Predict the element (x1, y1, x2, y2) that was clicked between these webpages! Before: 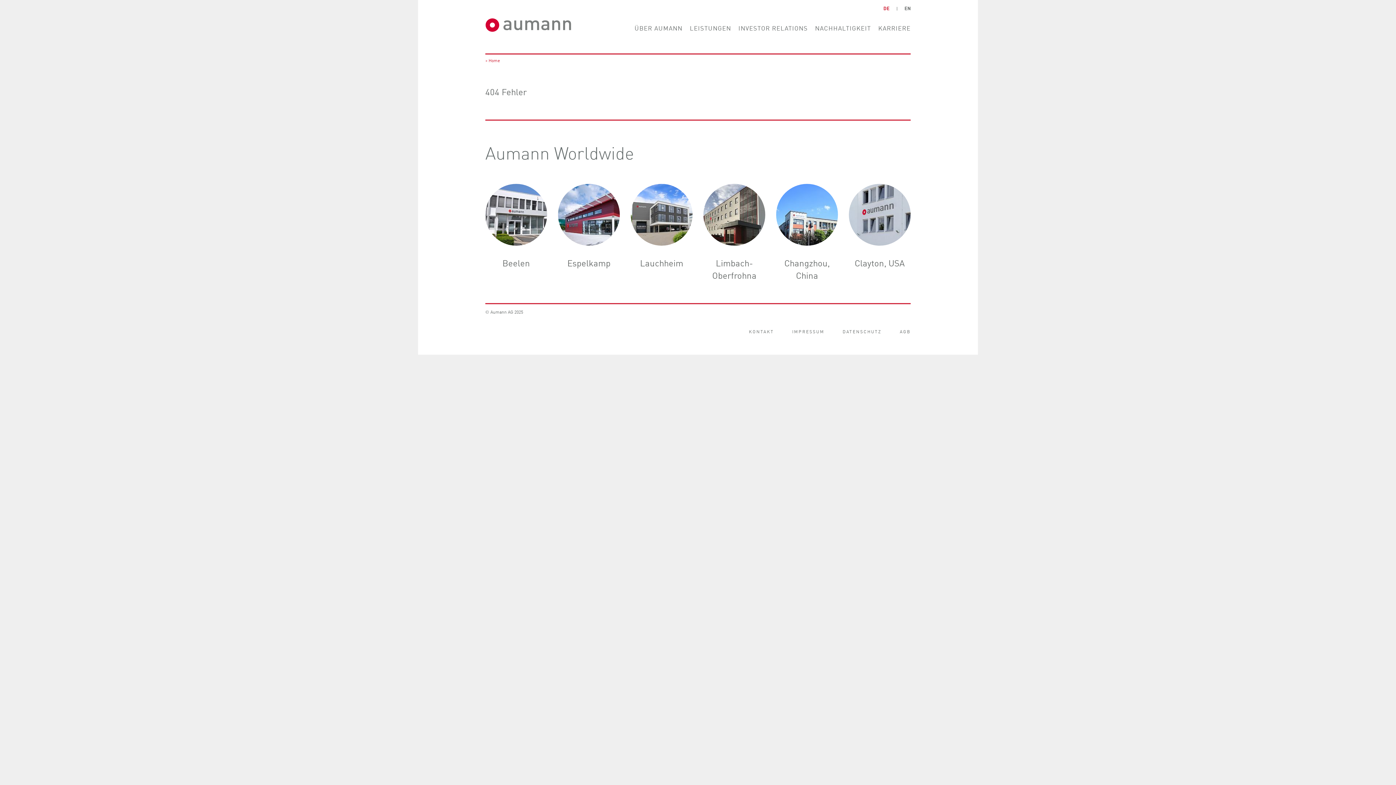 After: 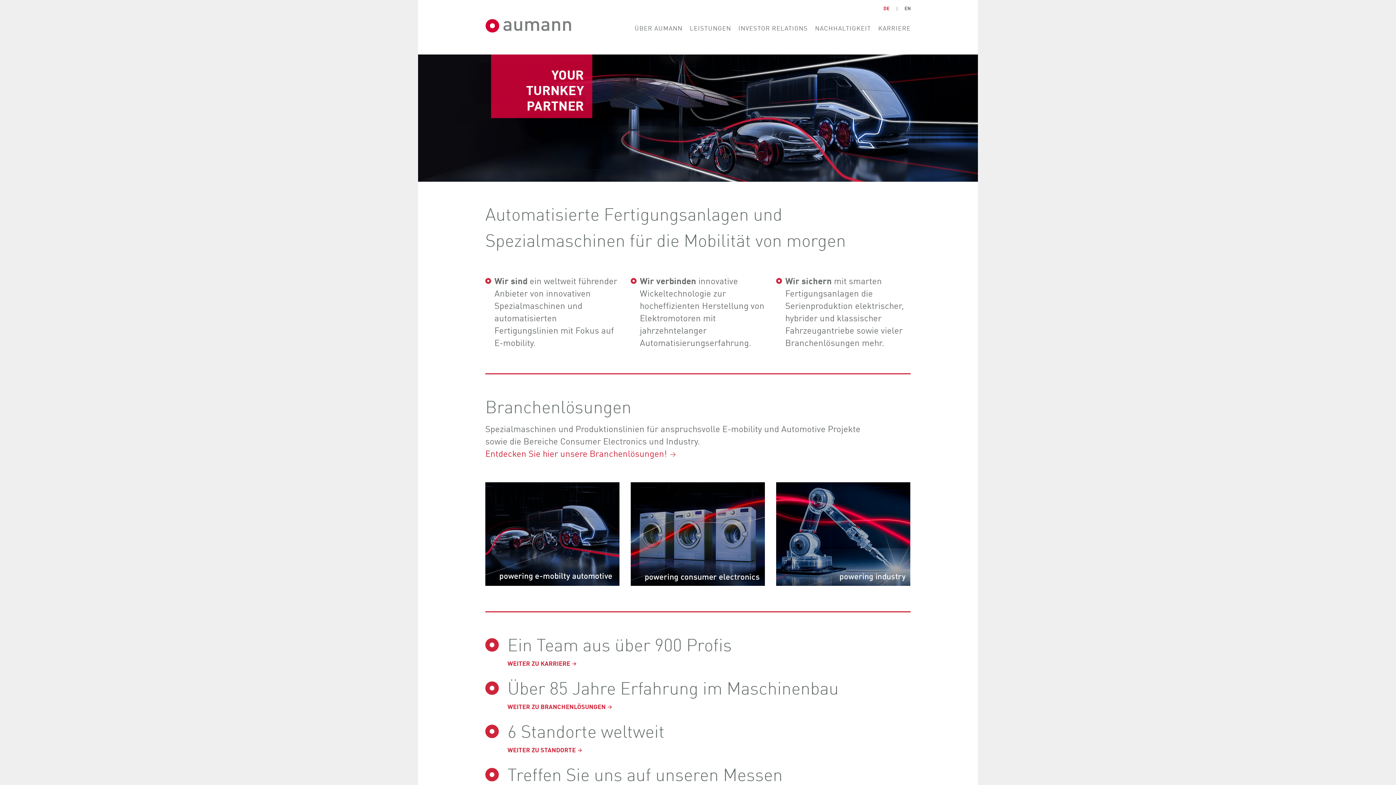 Action: bbox: (485, 17, 577, 29)